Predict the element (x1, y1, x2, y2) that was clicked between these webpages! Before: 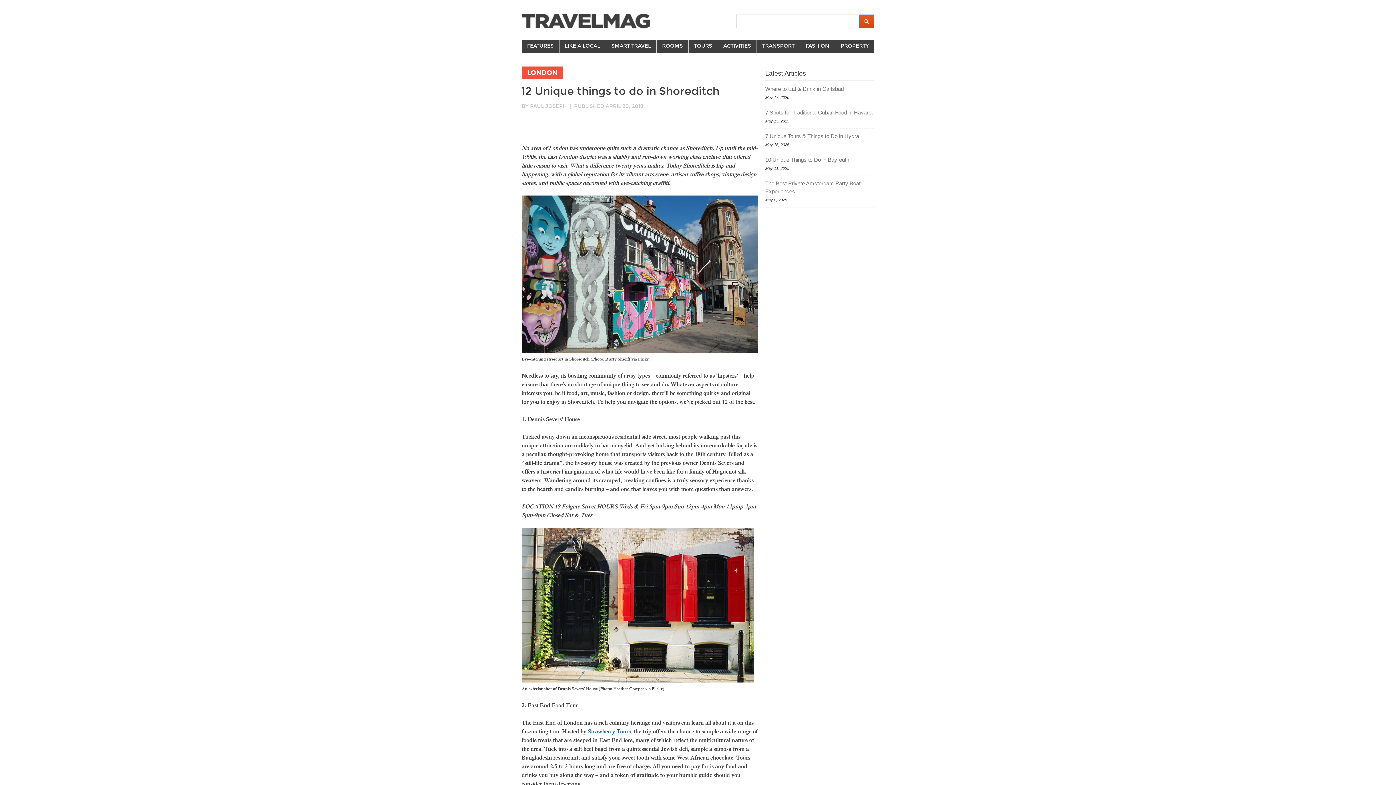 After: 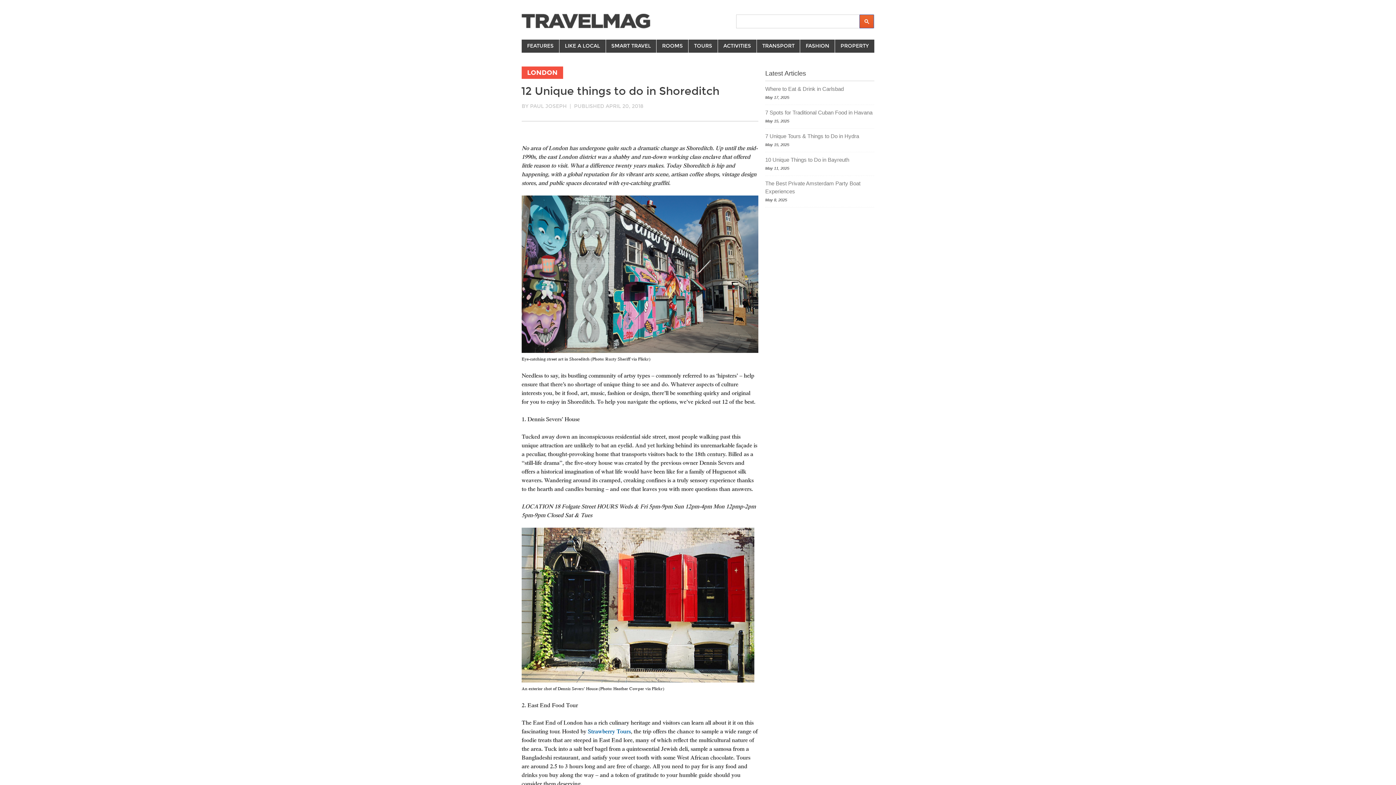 Action: bbox: (859, 14, 874, 28)